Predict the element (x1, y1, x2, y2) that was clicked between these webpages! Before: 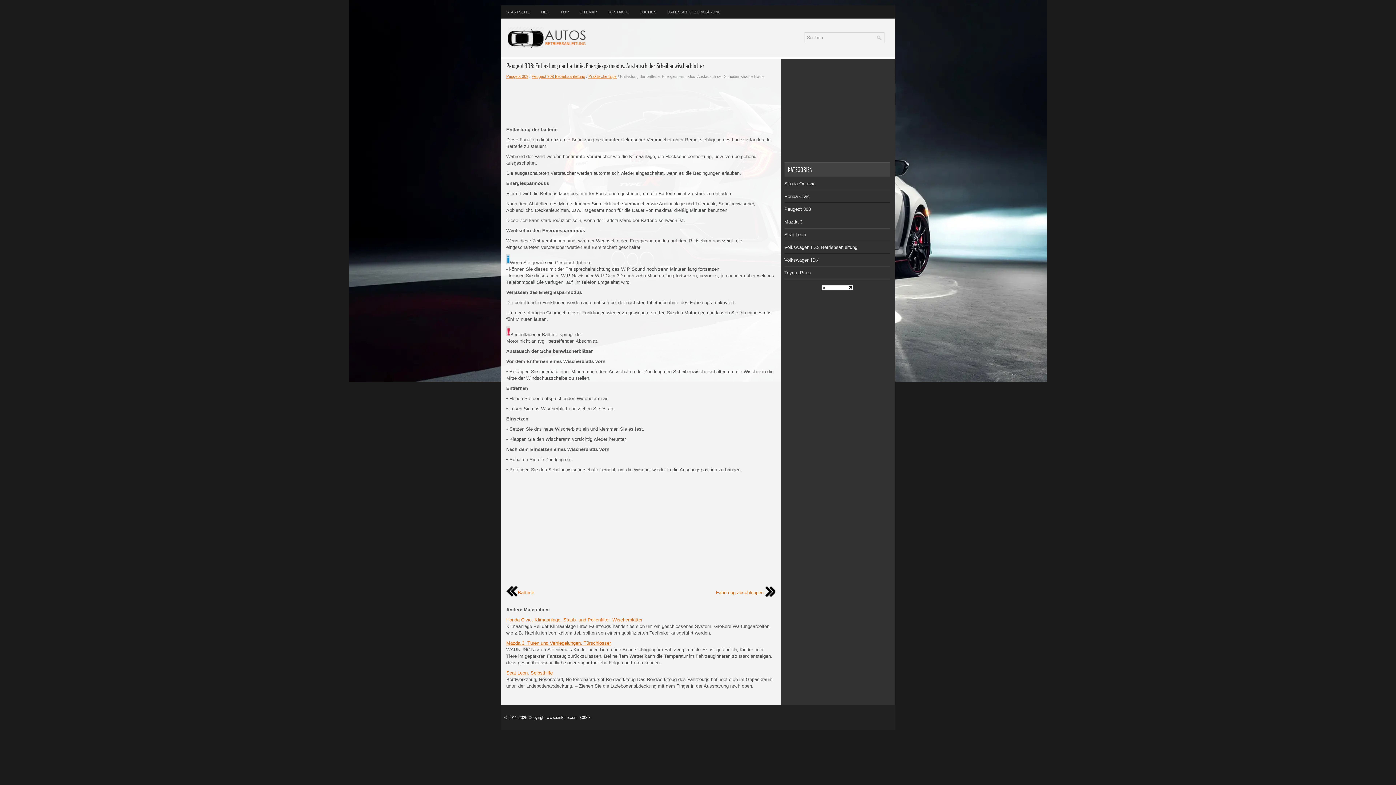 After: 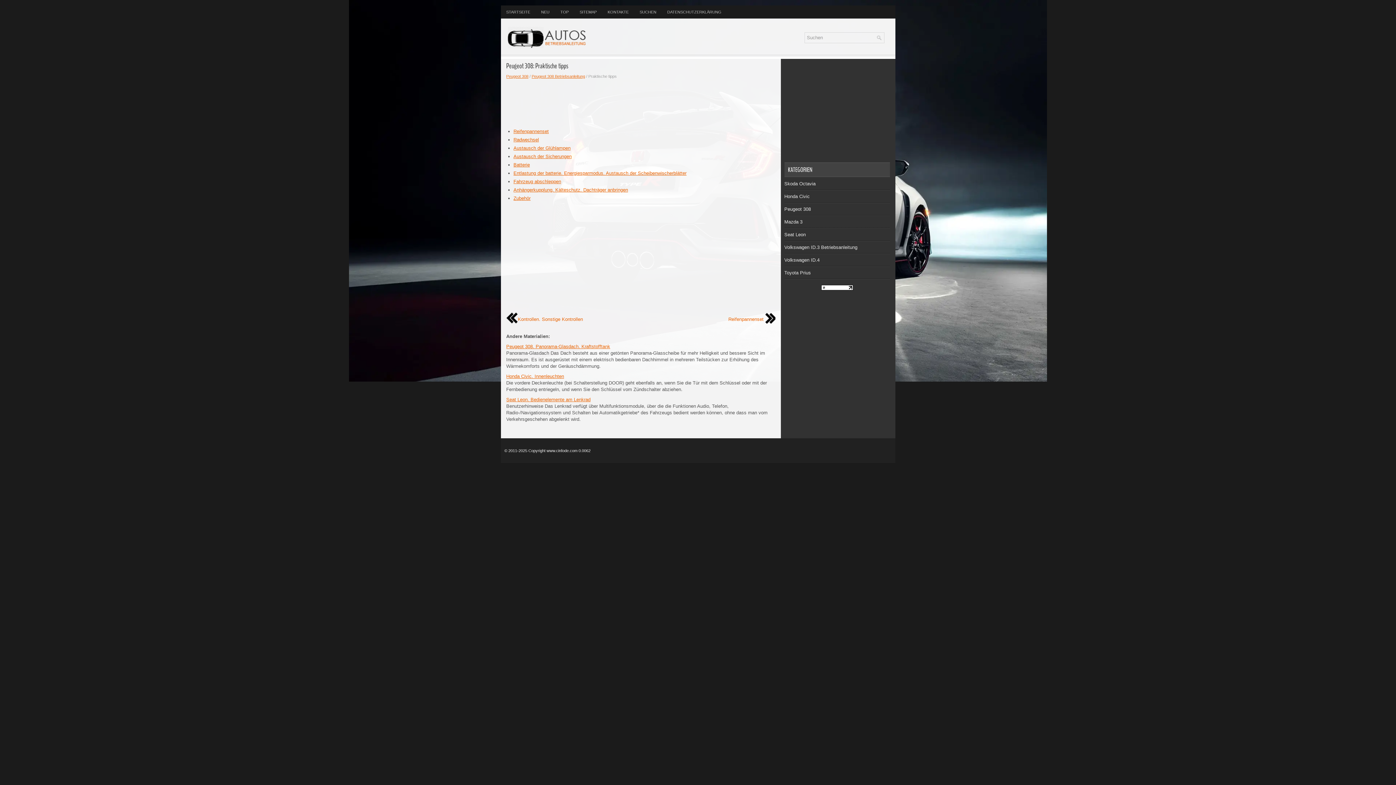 Action: bbox: (588, 74, 616, 78) label: Praktische tipps